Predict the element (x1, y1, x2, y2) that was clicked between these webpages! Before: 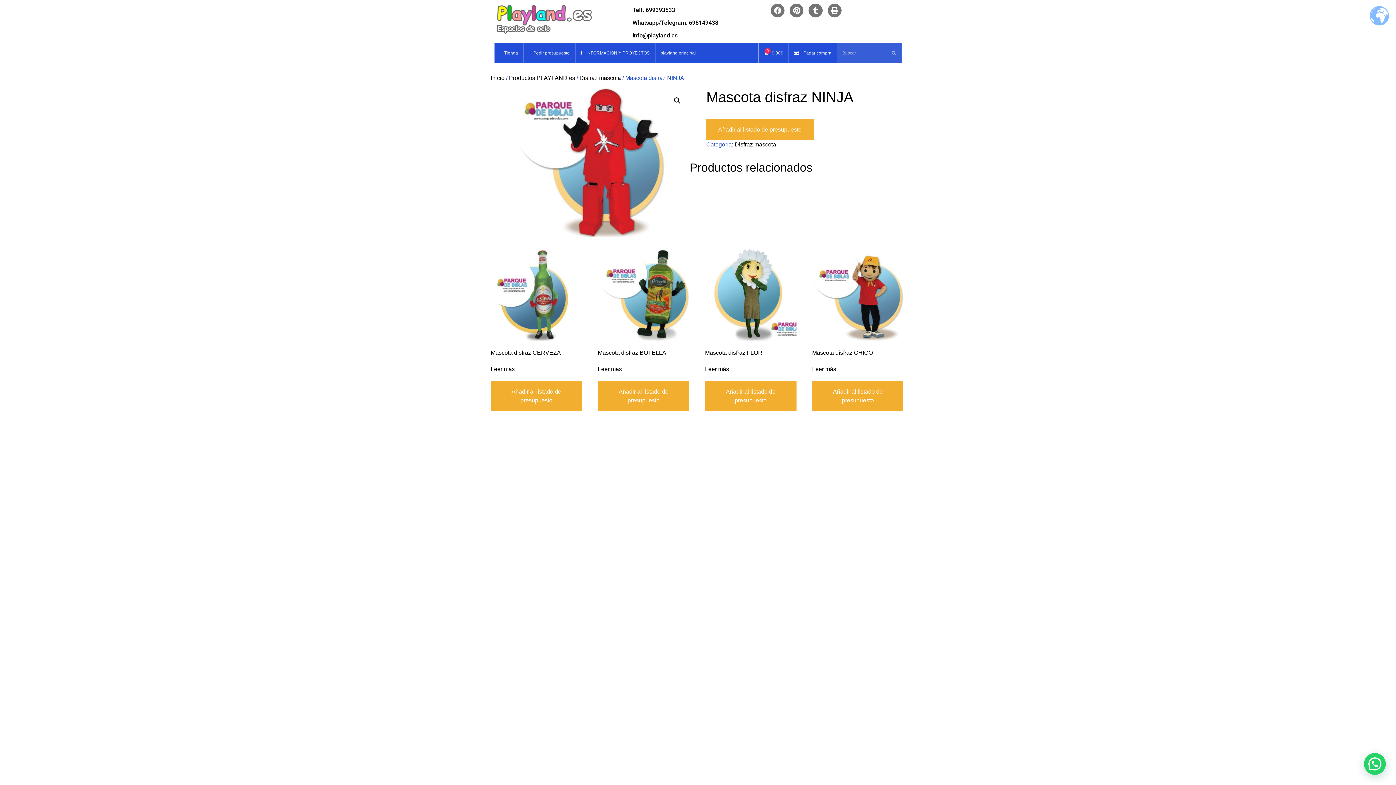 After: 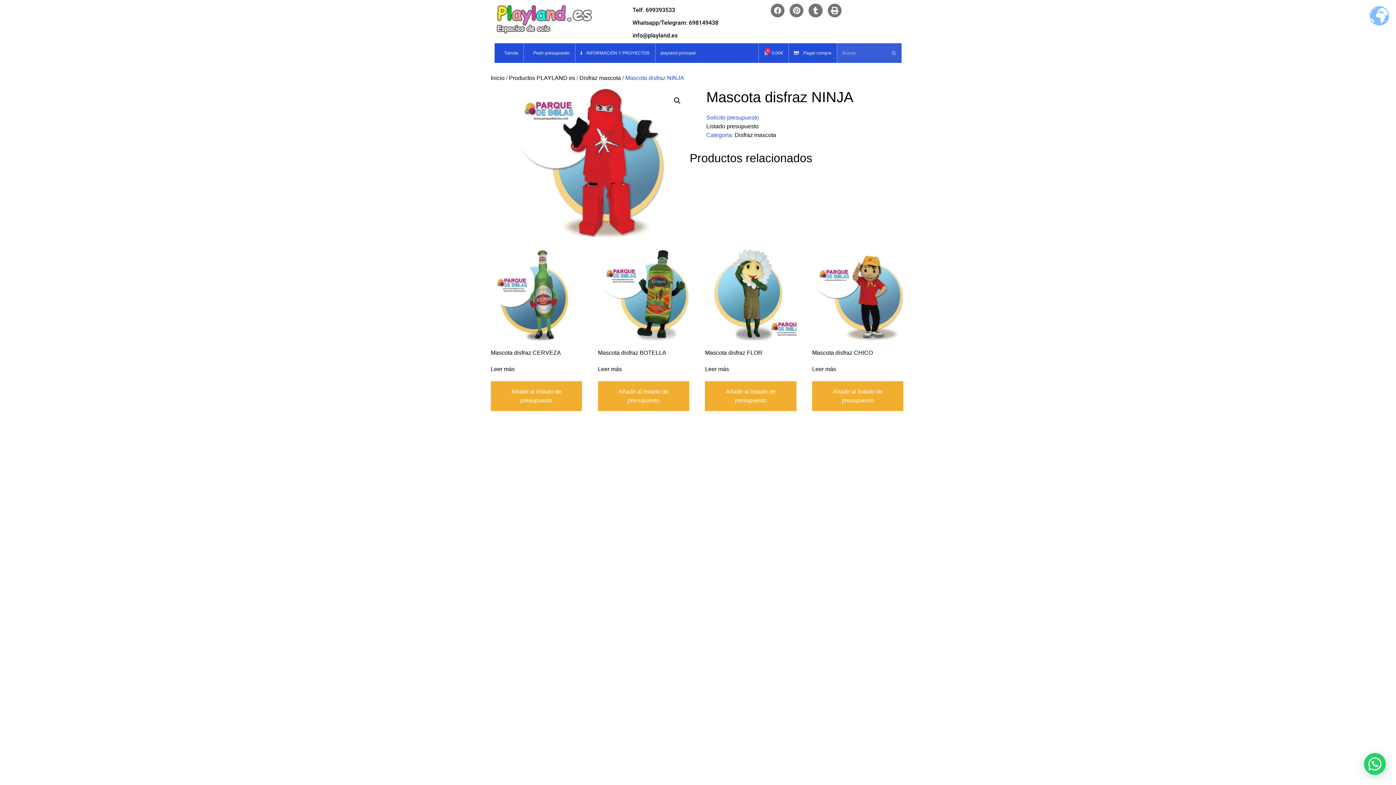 Action: label: Añadir al listado de presupuesto bbox: (706, 119, 813, 140)